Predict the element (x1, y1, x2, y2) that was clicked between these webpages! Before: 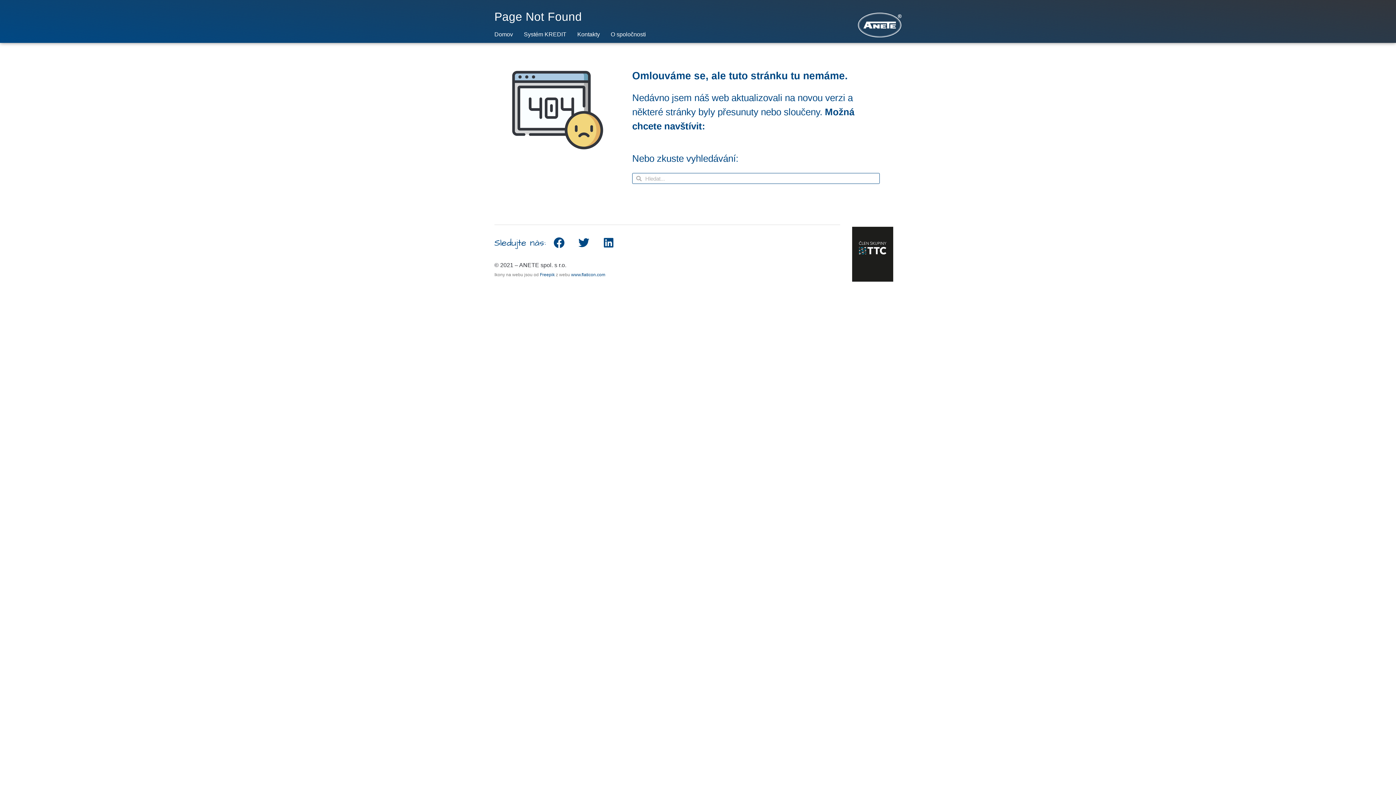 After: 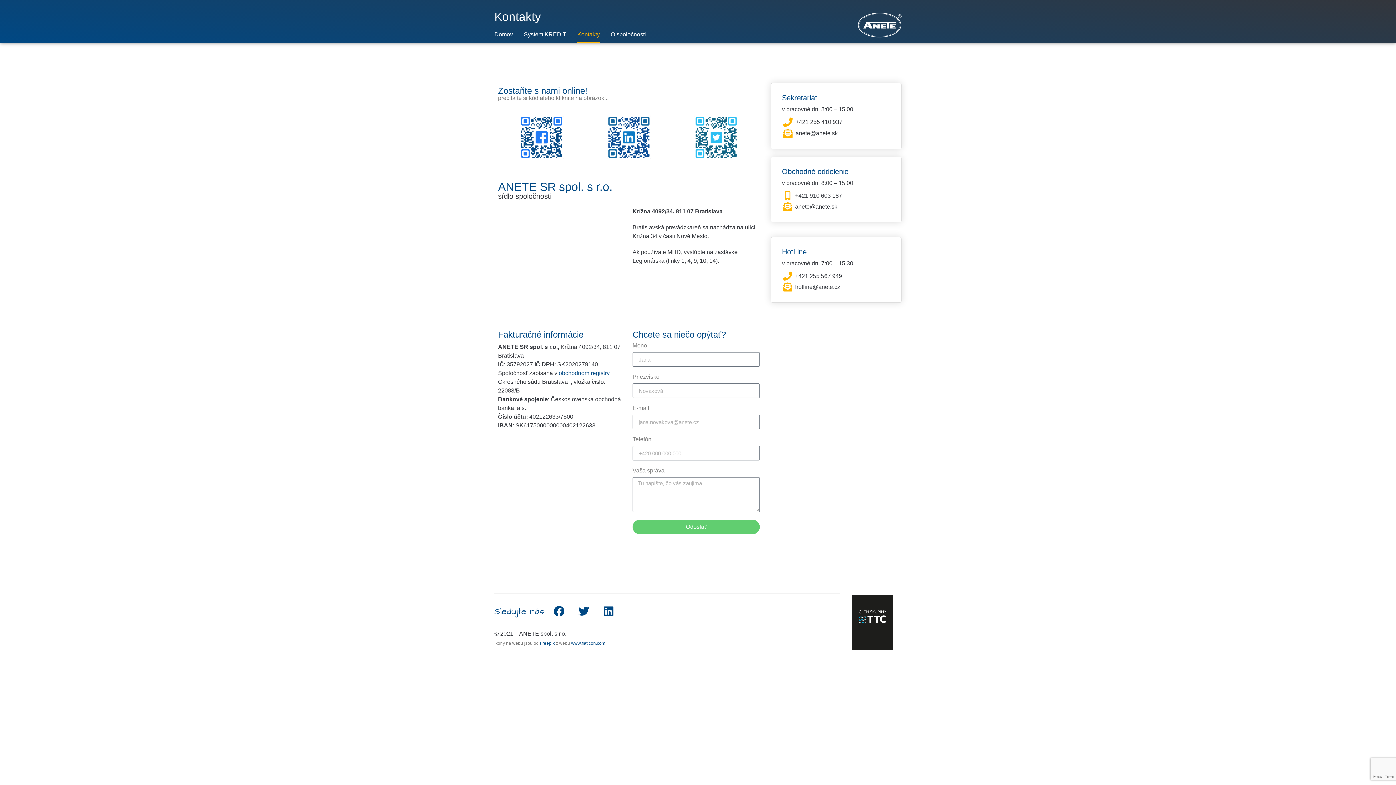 Action: bbox: (577, 26, 600, 42) label: Kontakty